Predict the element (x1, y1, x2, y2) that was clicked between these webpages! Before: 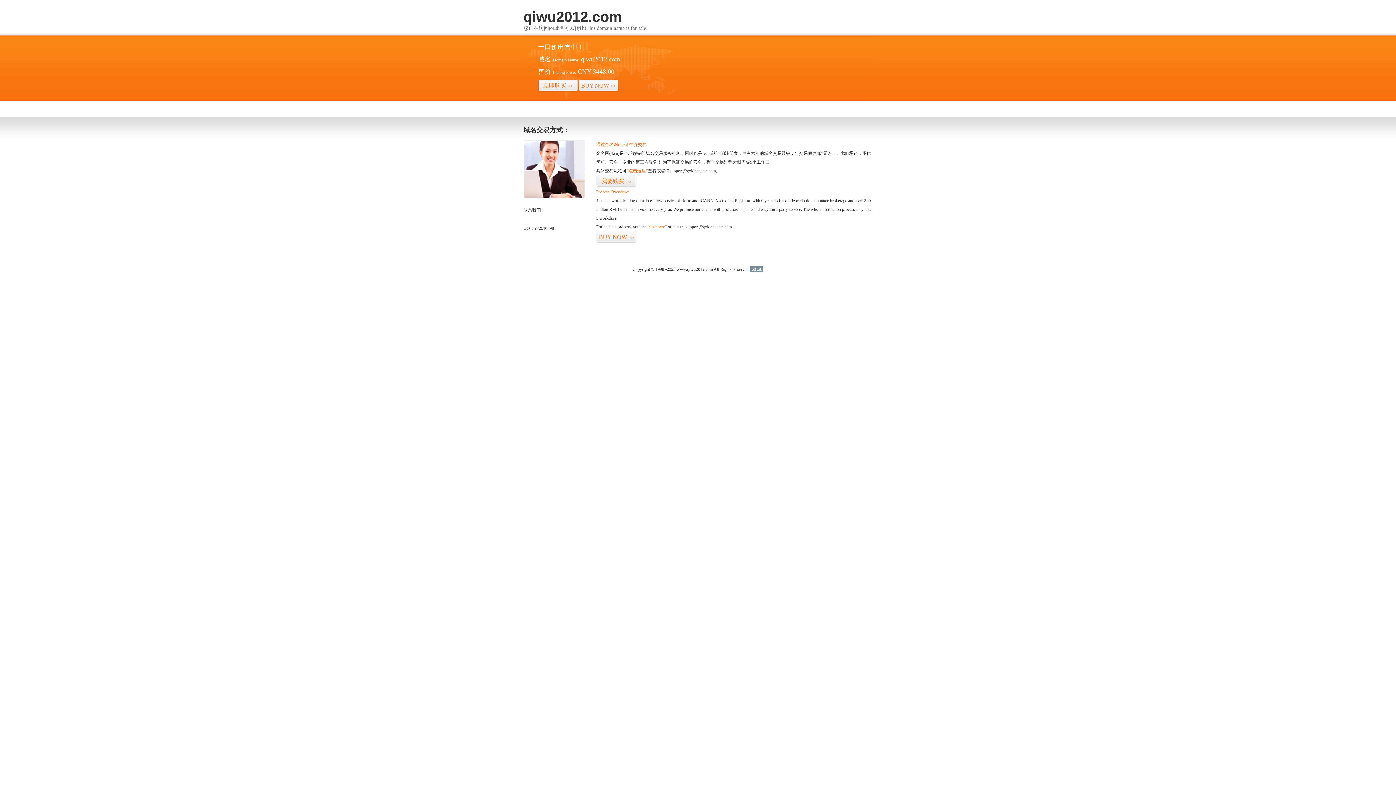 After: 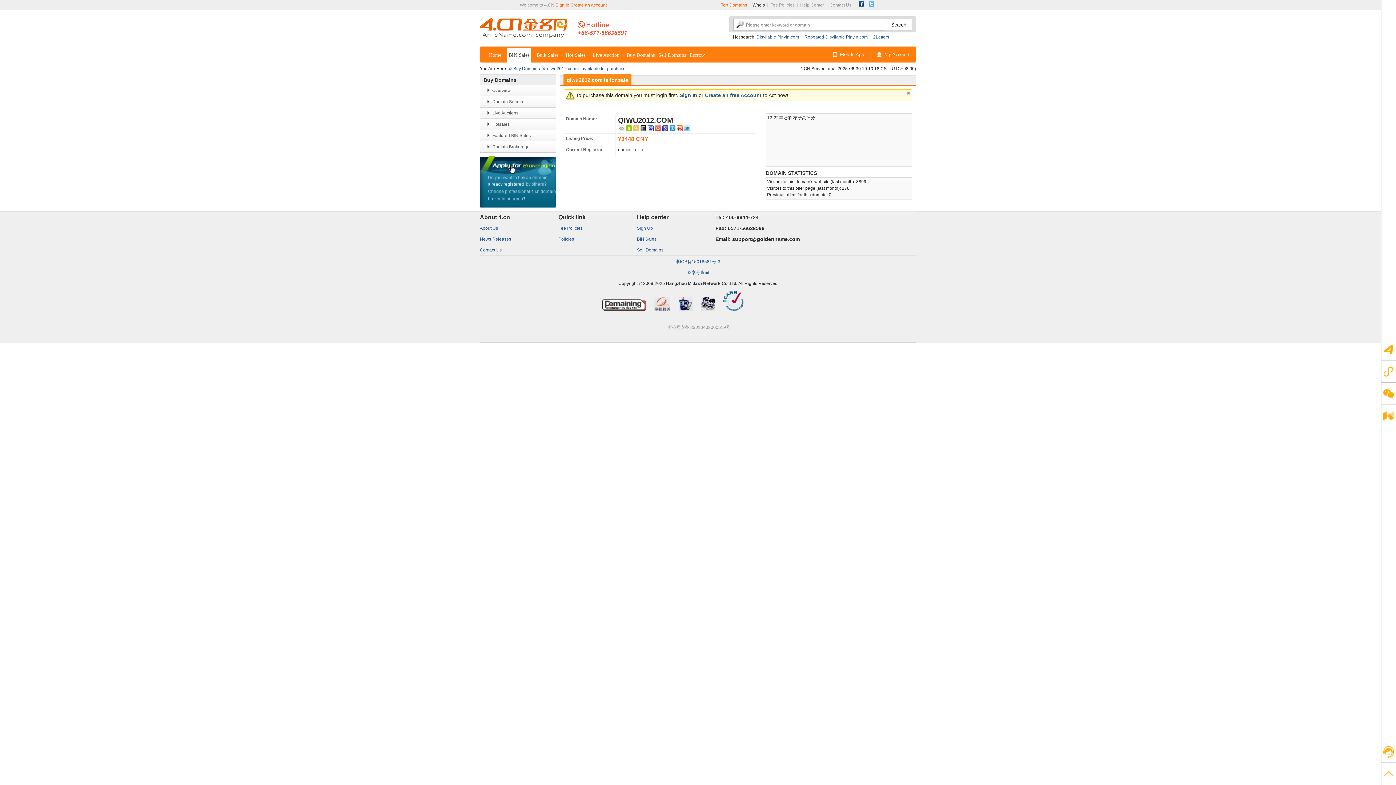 Action: label: 立即购买>> bbox: (538, 79, 578, 92)